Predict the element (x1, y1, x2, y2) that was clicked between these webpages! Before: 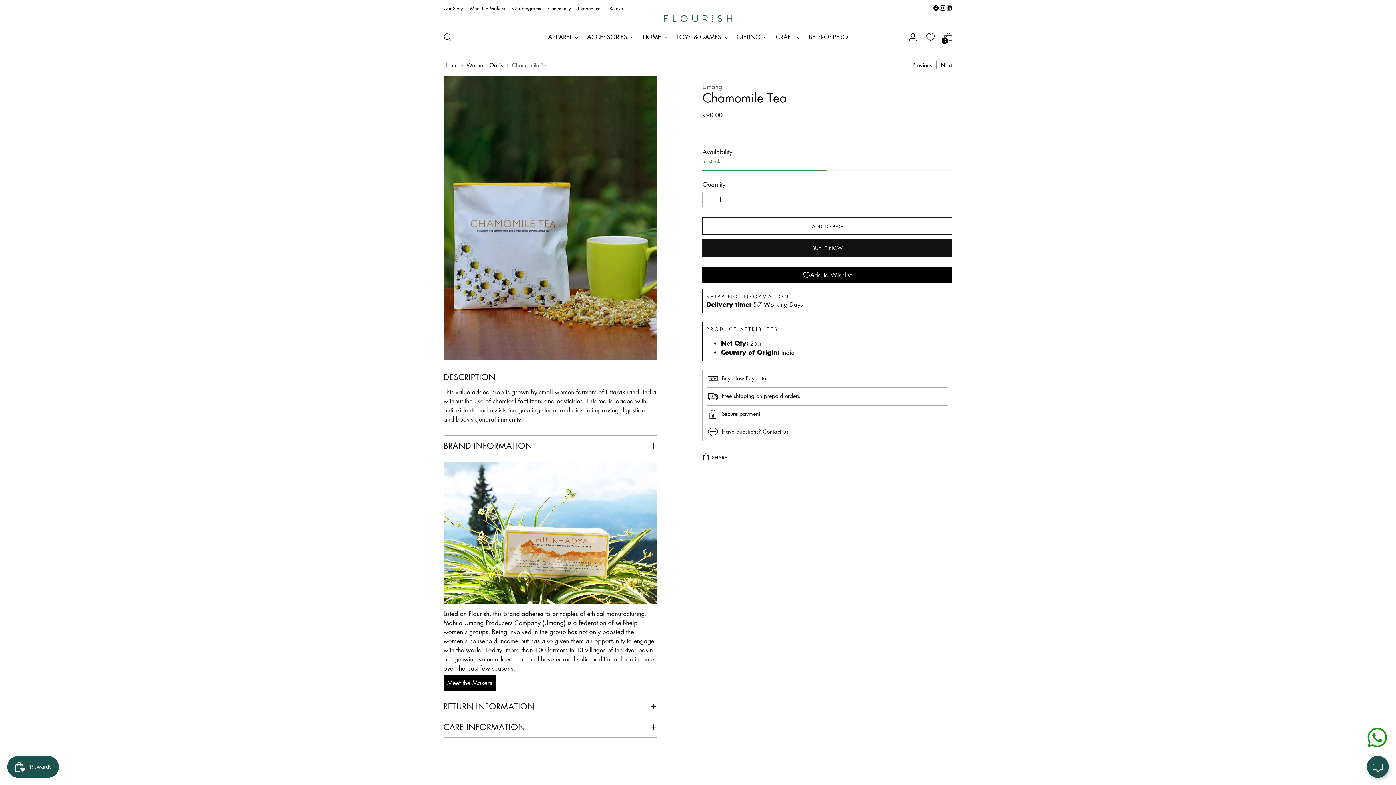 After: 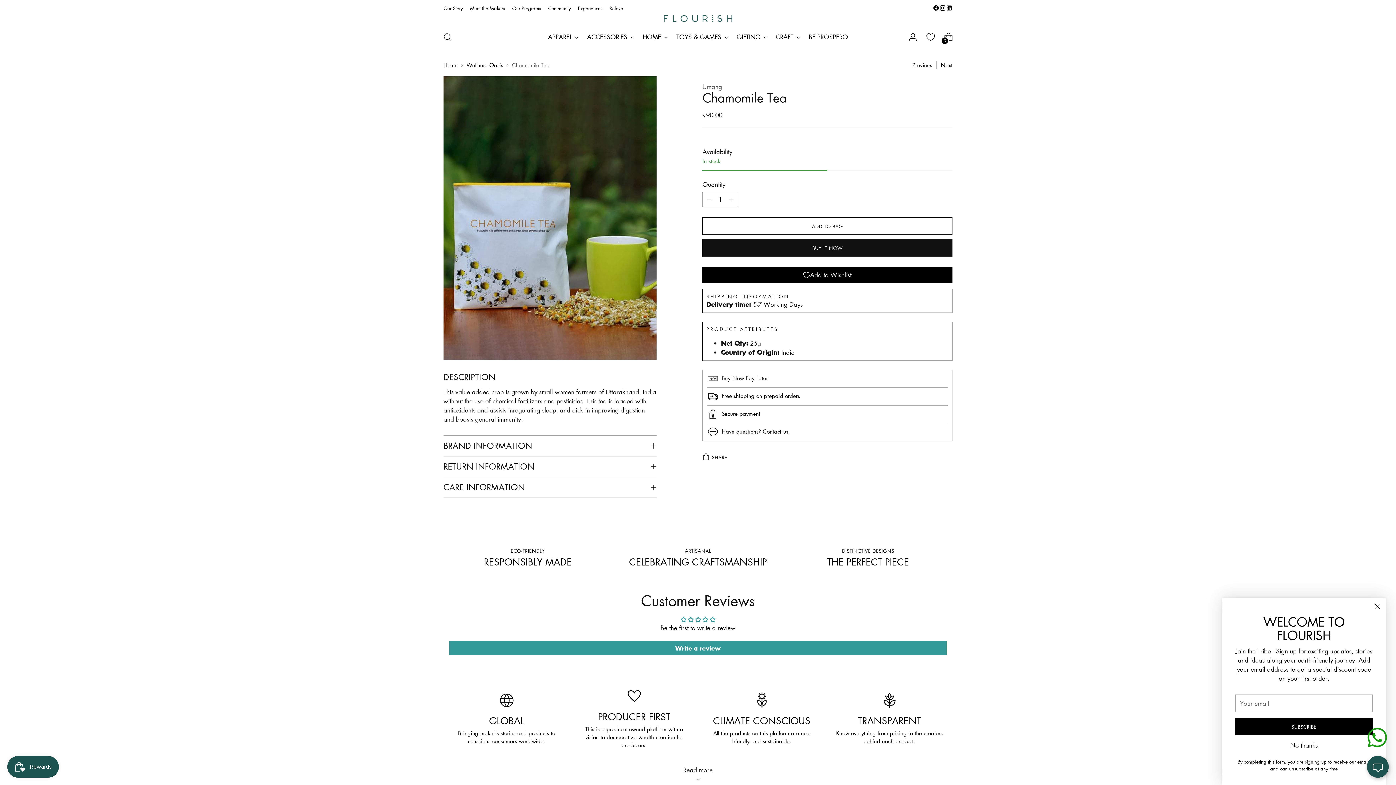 Action: bbox: (443, 436, 656, 456) label: BRAND INFORMATION